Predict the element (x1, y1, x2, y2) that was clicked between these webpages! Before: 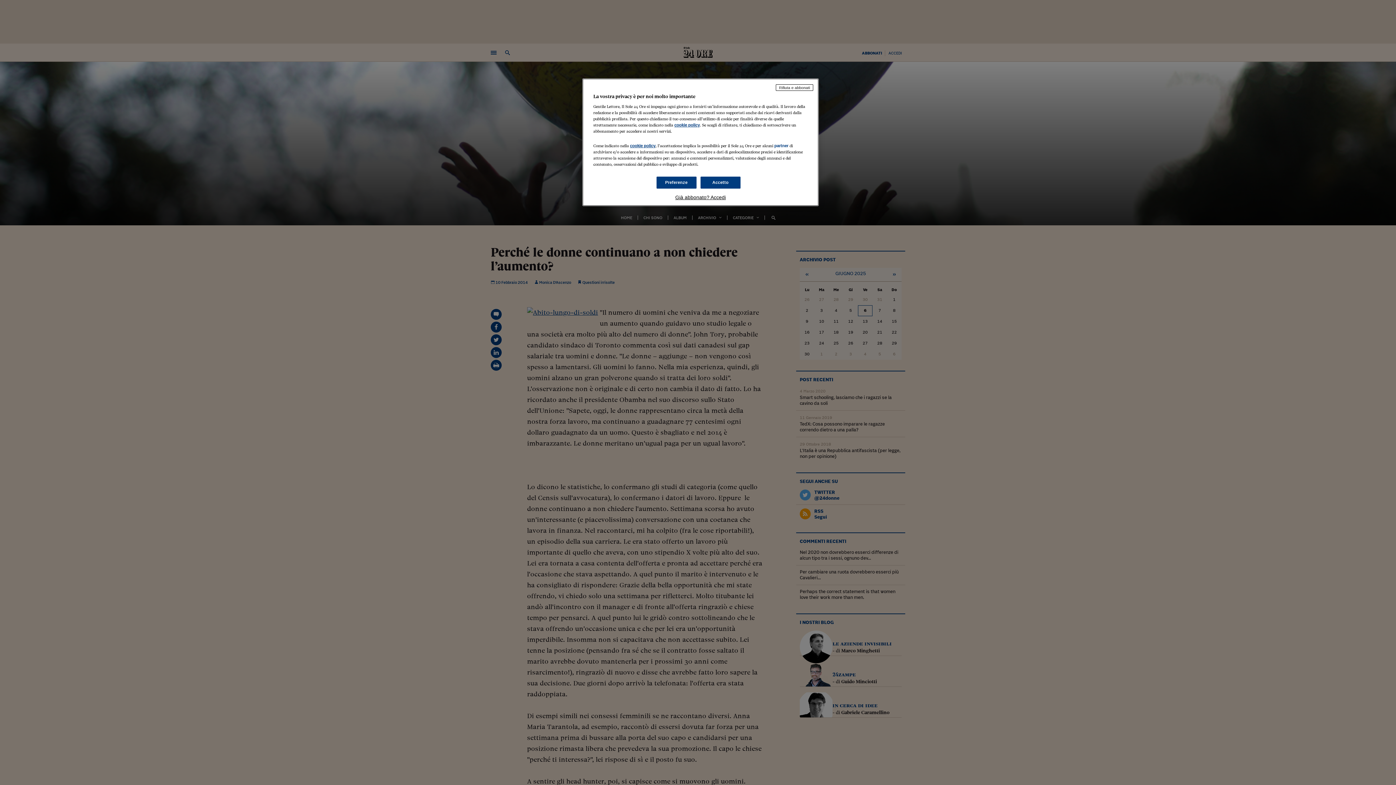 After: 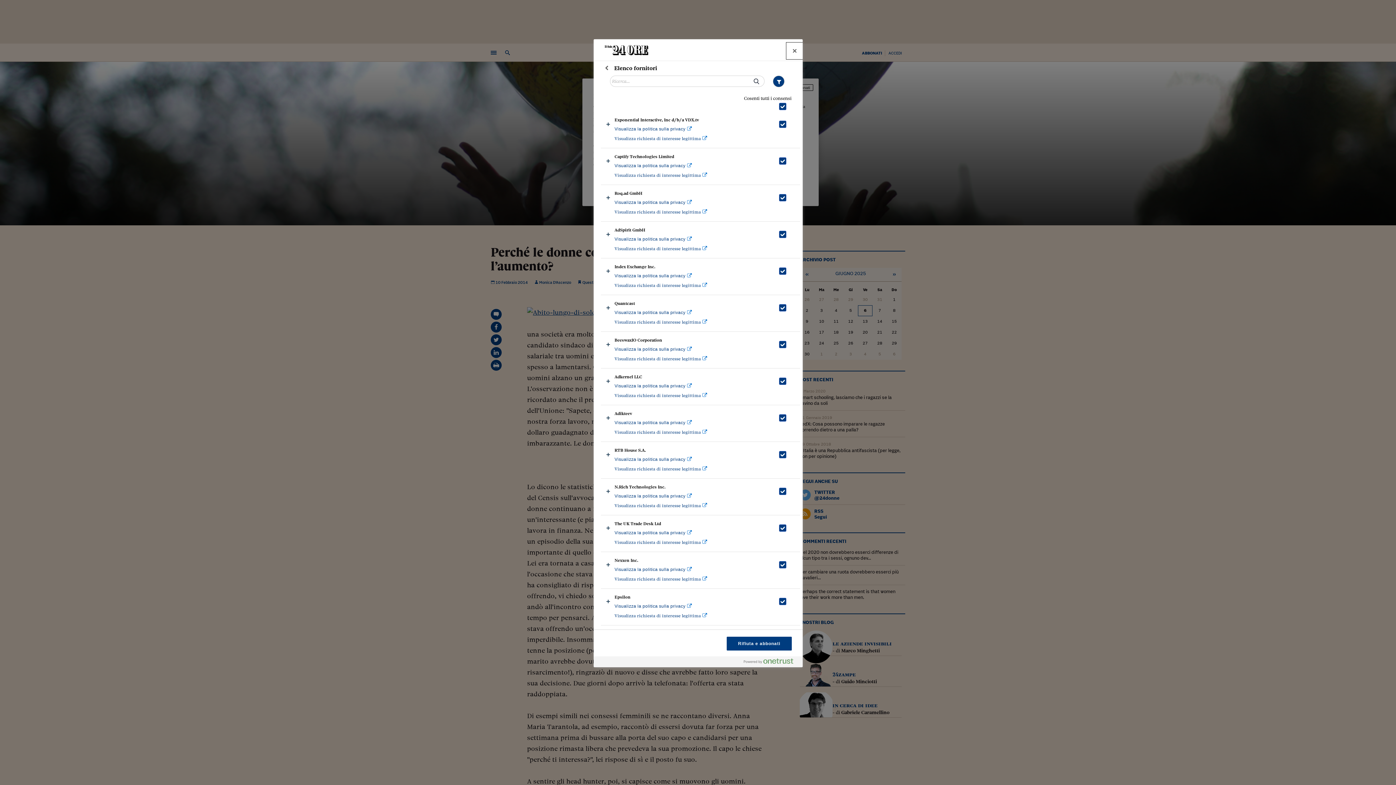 Action: bbox: (774, 143, 788, 148) label: partner